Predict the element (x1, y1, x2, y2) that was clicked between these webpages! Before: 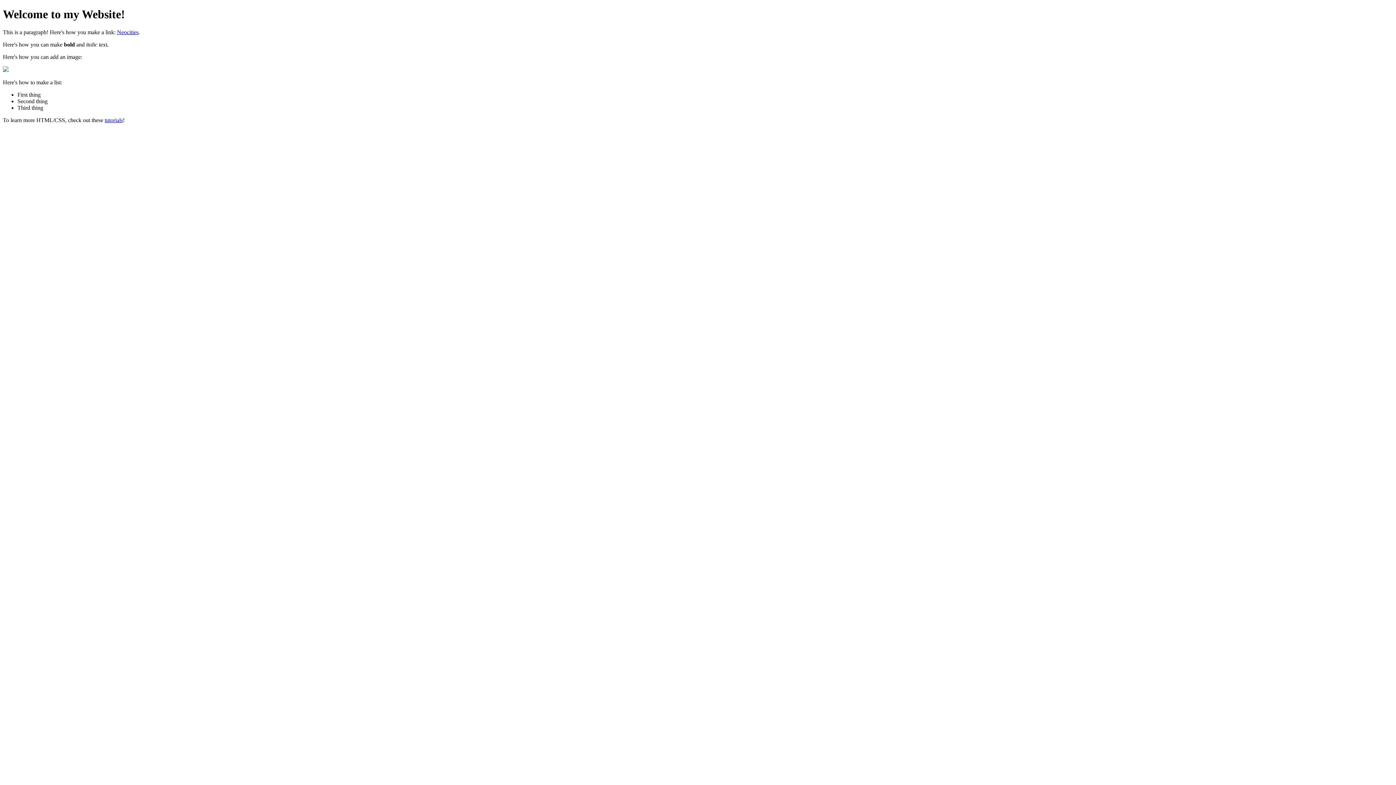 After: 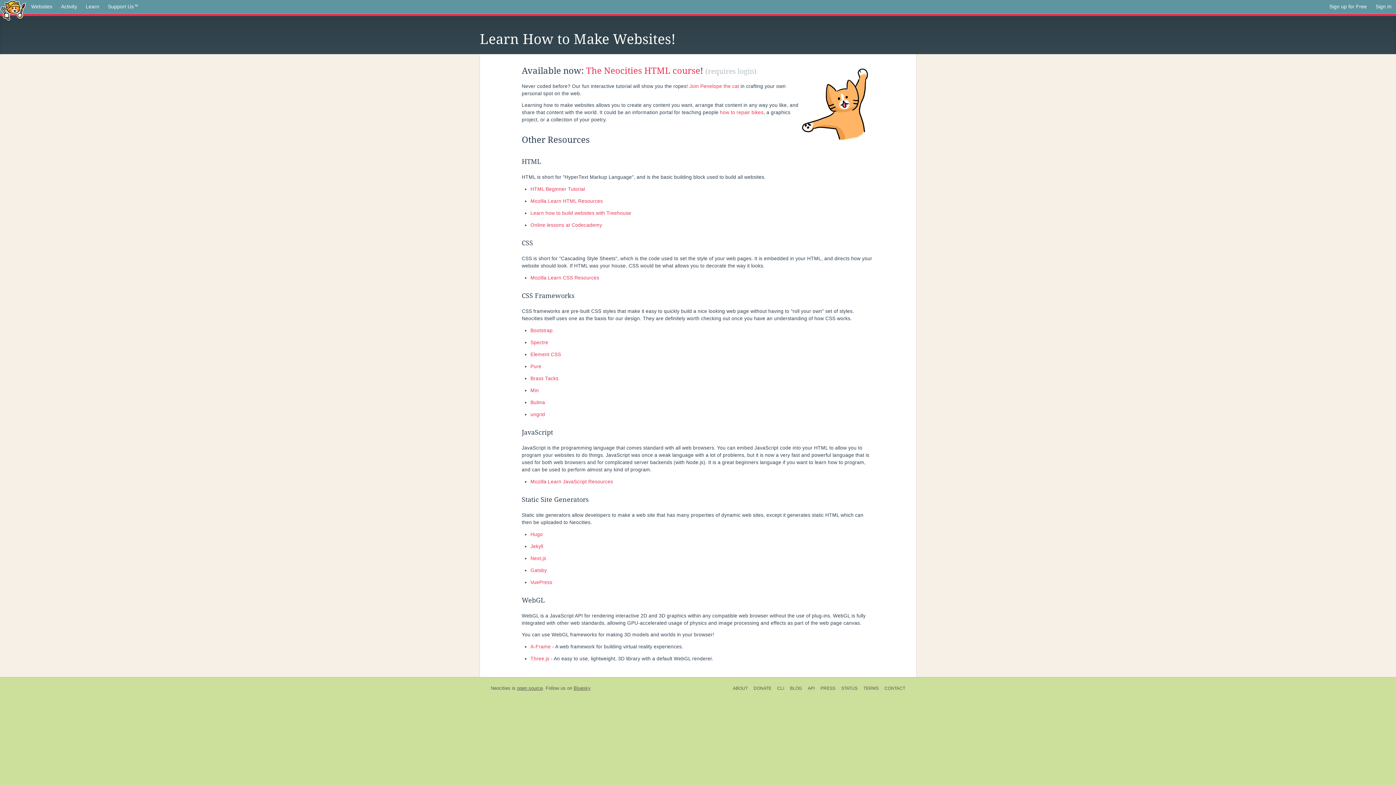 Action: bbox: (104, 117, 122, 123) label: tutorials